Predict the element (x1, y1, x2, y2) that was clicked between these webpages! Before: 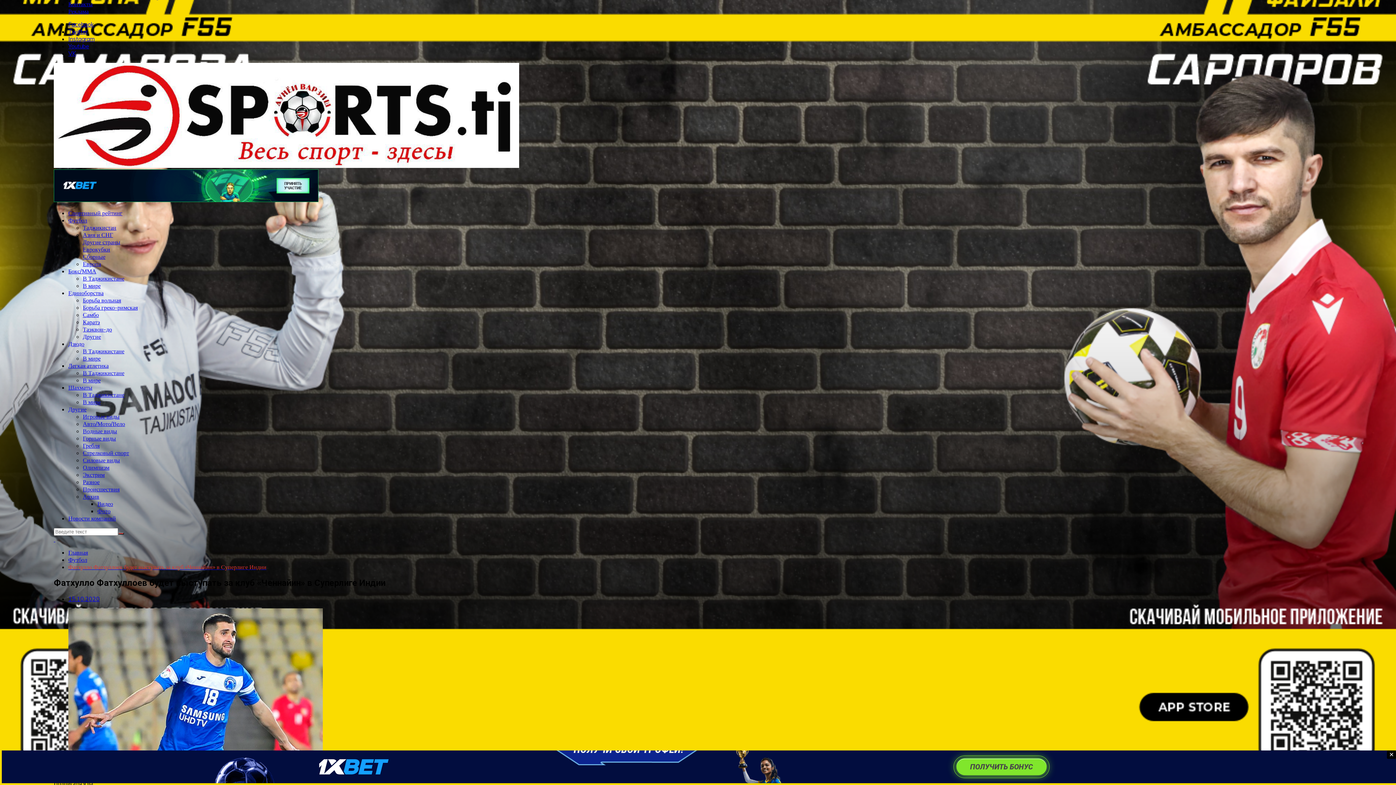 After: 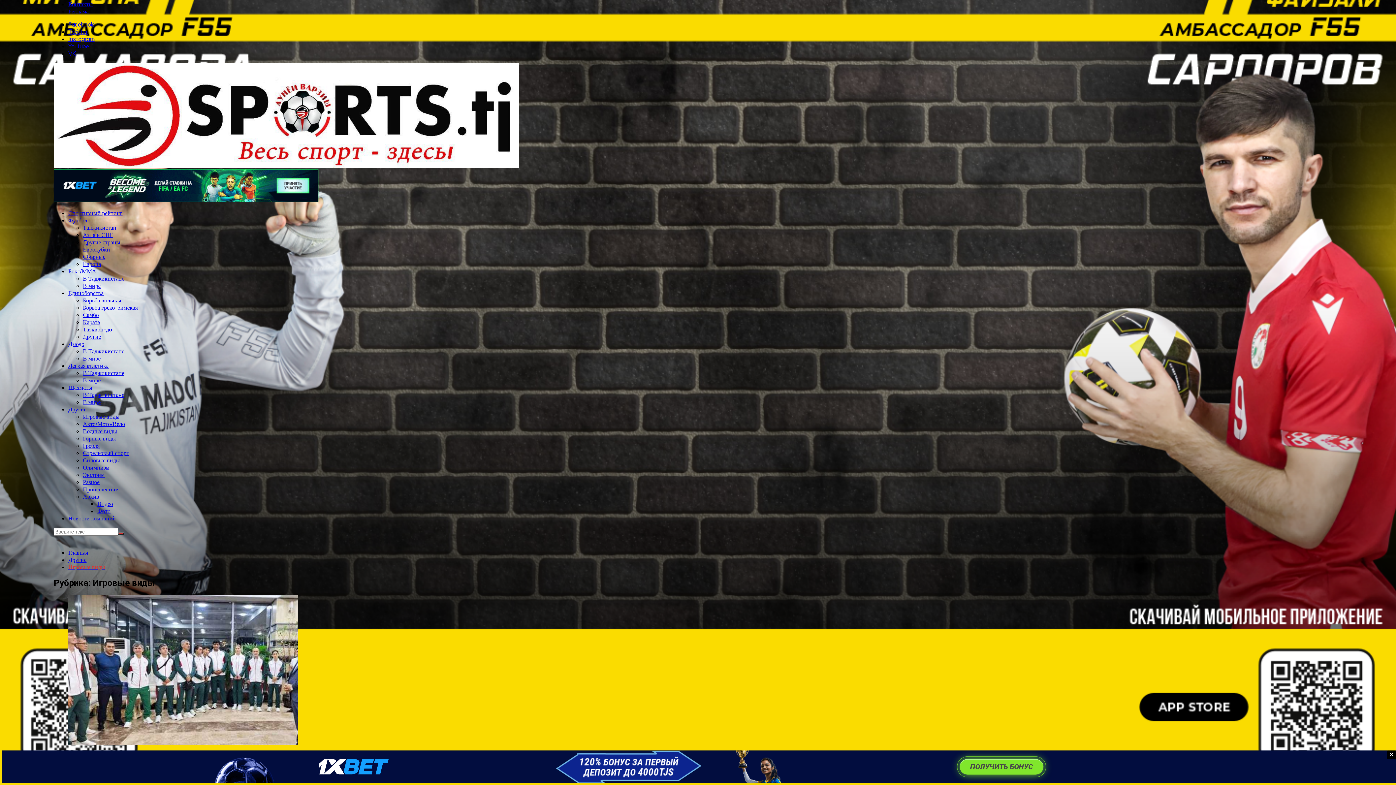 Action: bbox: (82, 413, 119, 420) label: Игровые виды